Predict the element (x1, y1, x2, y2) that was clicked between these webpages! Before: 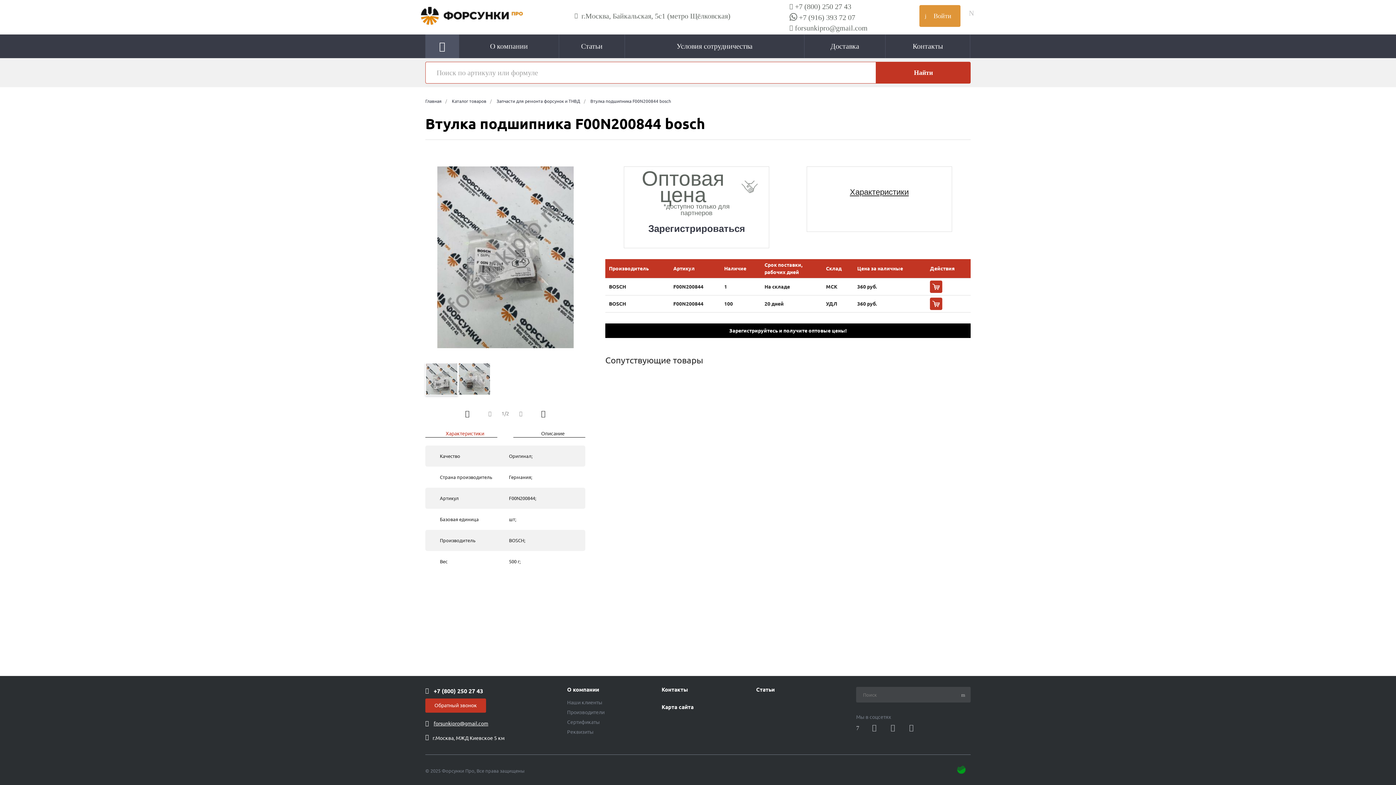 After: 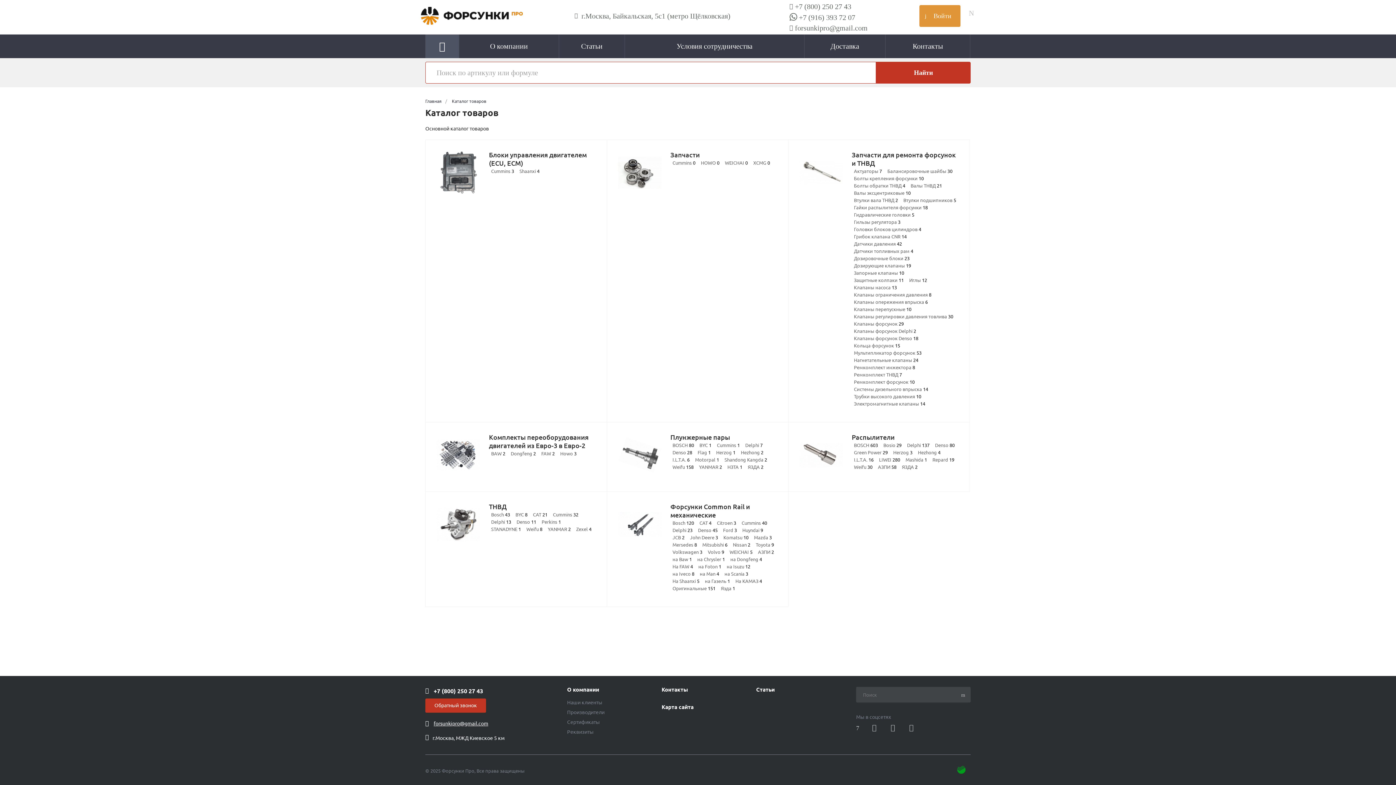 Action: bbox: (452, 98, 486, 103) label: Каталог товаров